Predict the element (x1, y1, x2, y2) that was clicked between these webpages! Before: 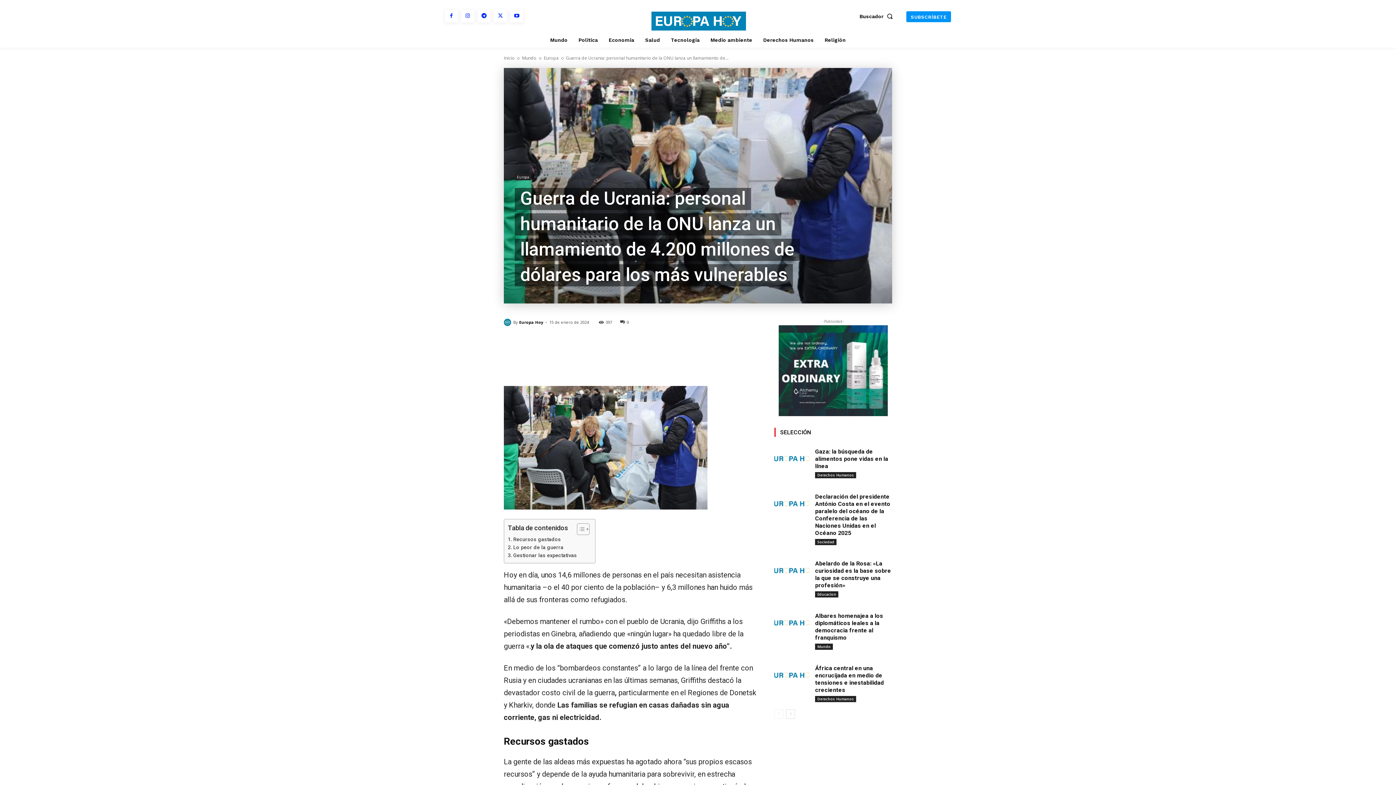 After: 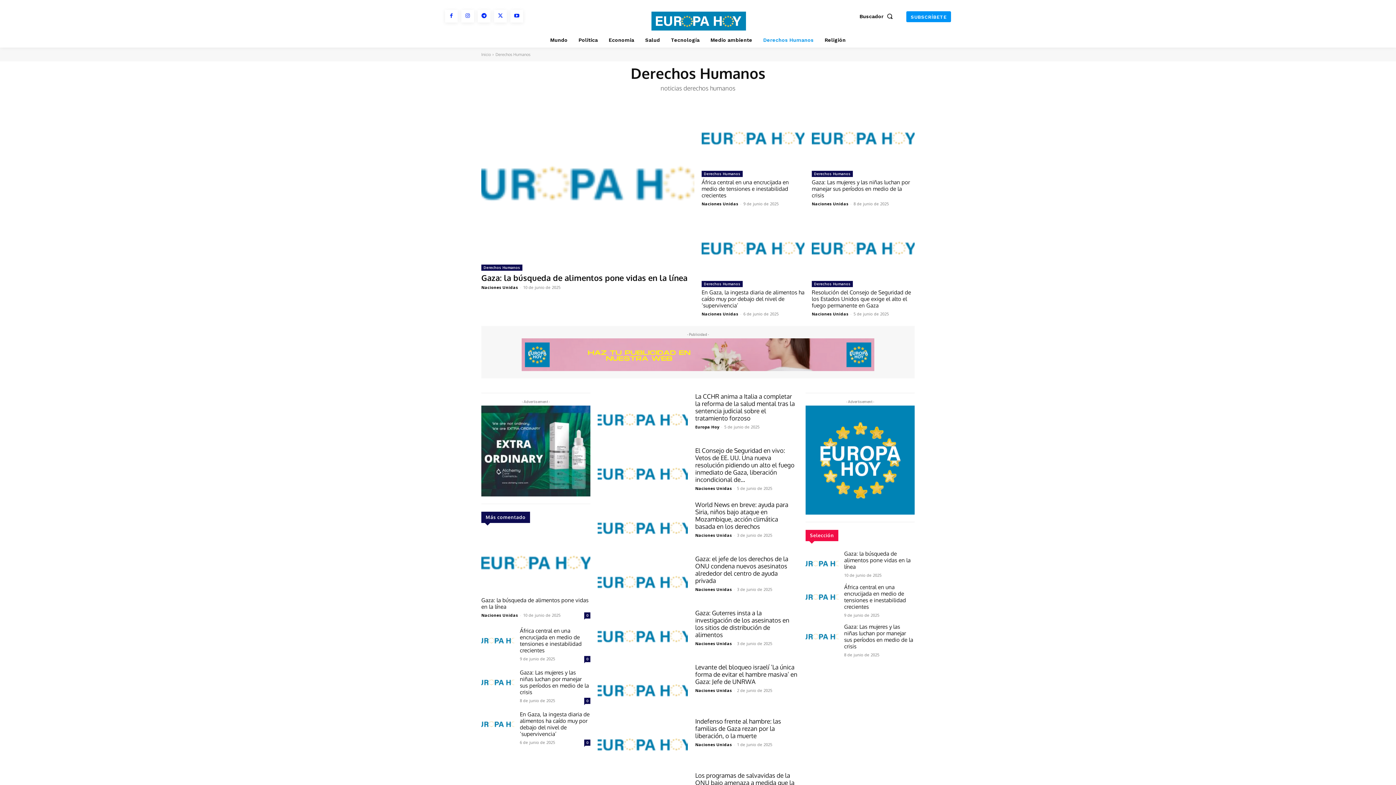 Action: bbox: (759, 32, 817, 47) label: Derechos Humanos